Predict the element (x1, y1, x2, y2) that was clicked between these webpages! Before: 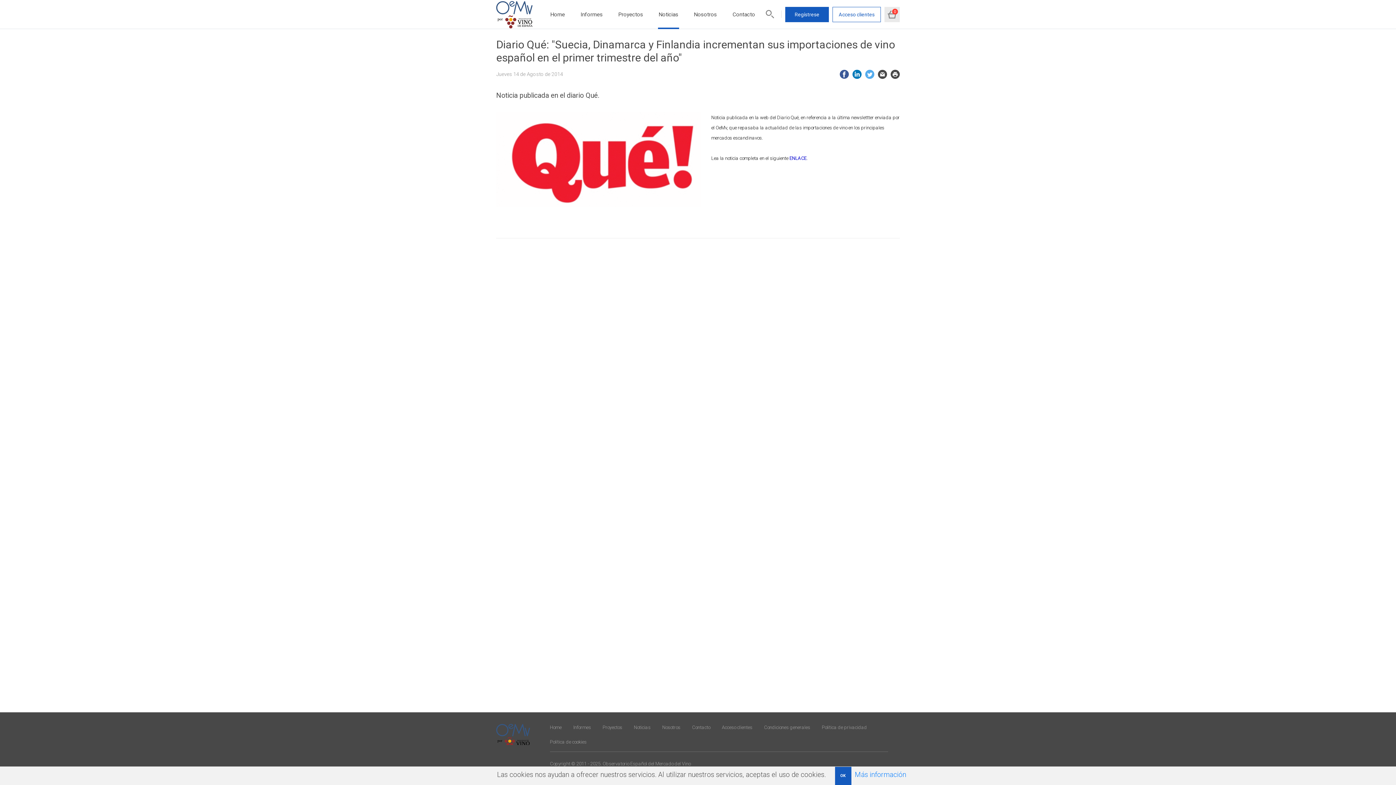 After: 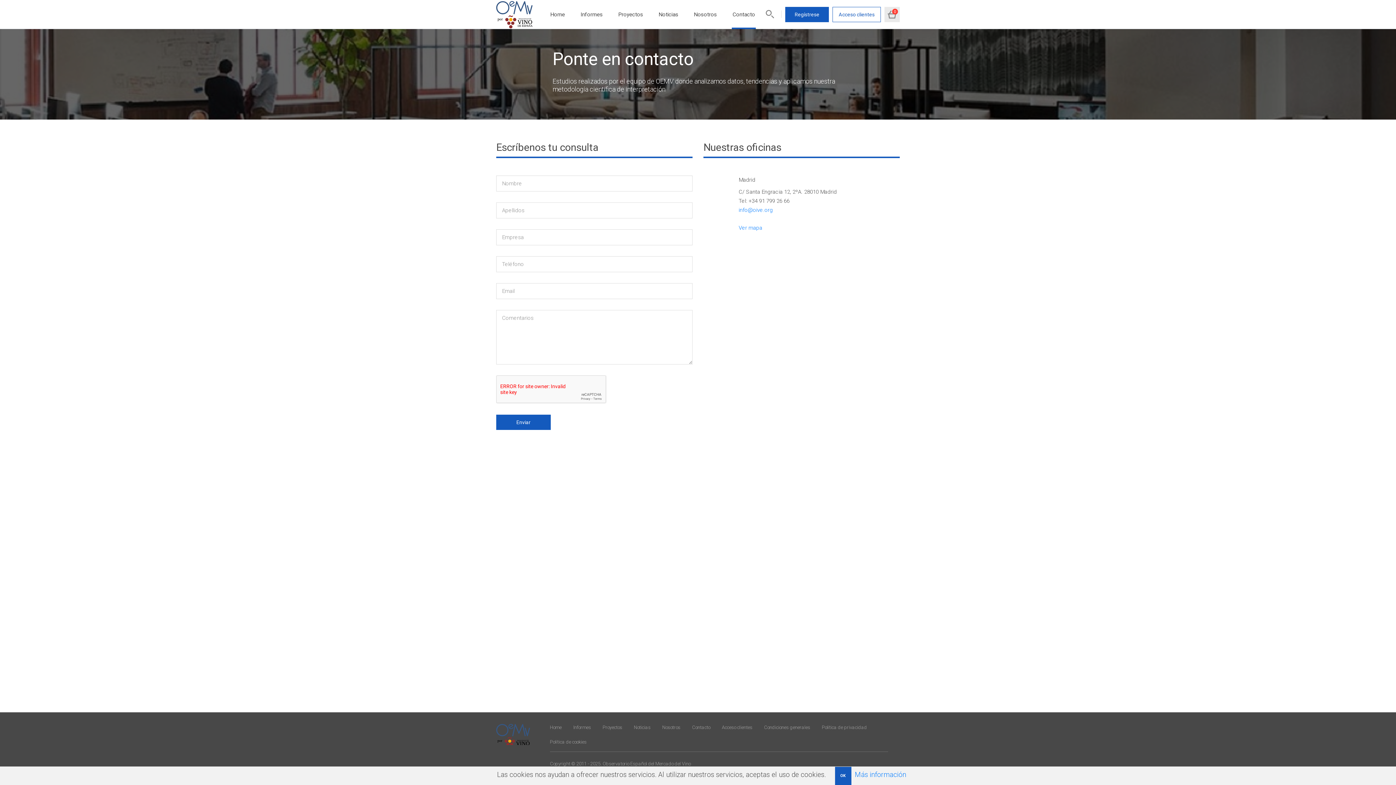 Action: bbox: (732, 11, 755, 17) label: Contacto